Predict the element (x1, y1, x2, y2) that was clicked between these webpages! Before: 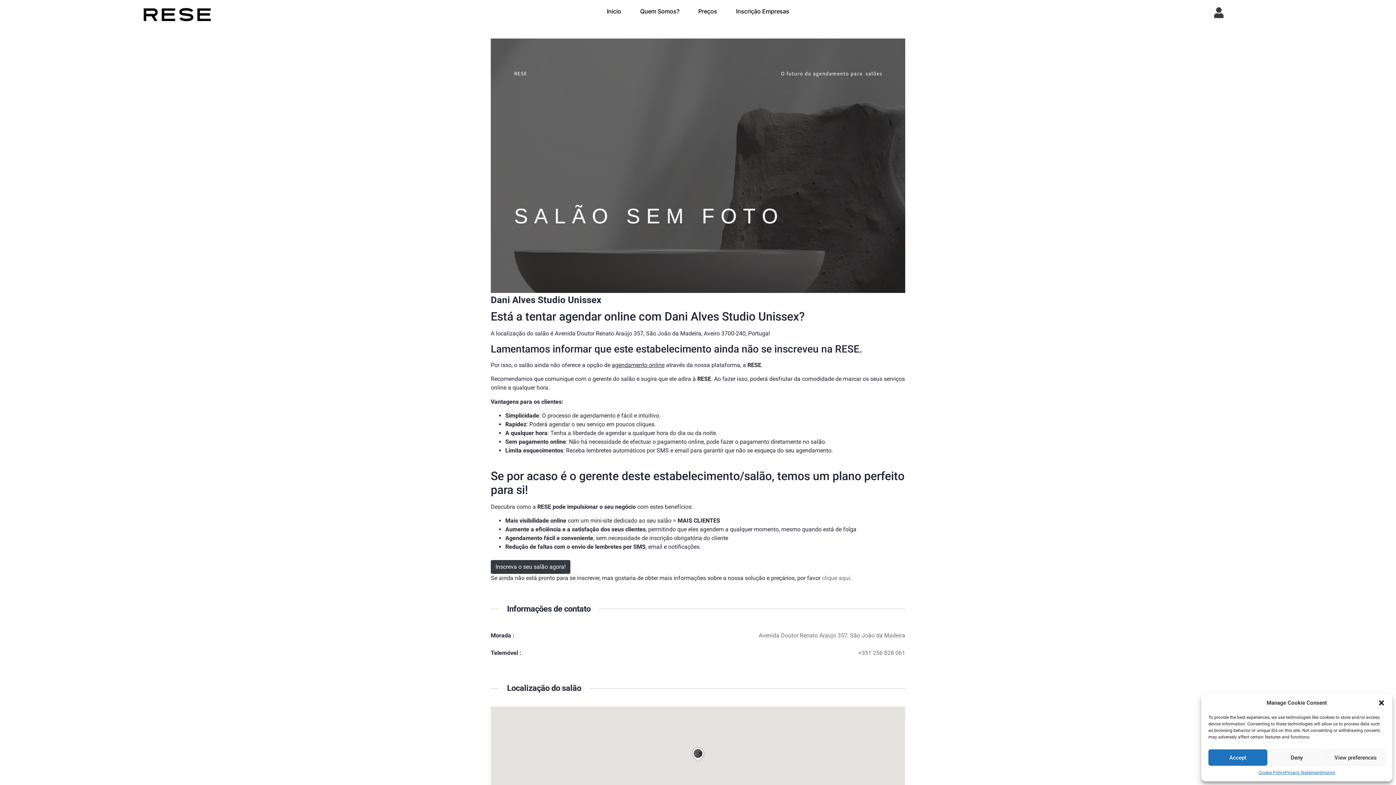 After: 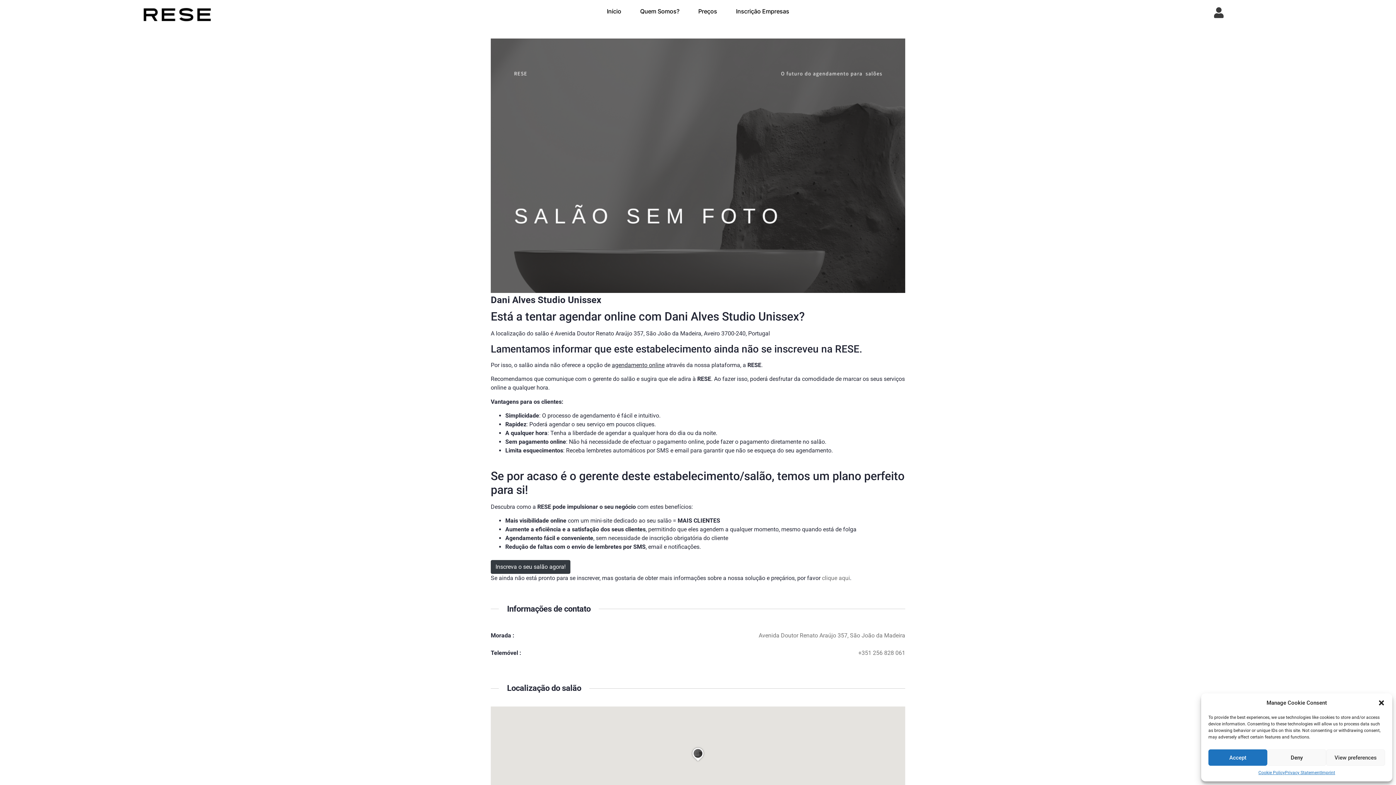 Action: bbox: (758, 632, 905, 639) label: Avenida Doutor Renato Araújo 357, São João da Madeira